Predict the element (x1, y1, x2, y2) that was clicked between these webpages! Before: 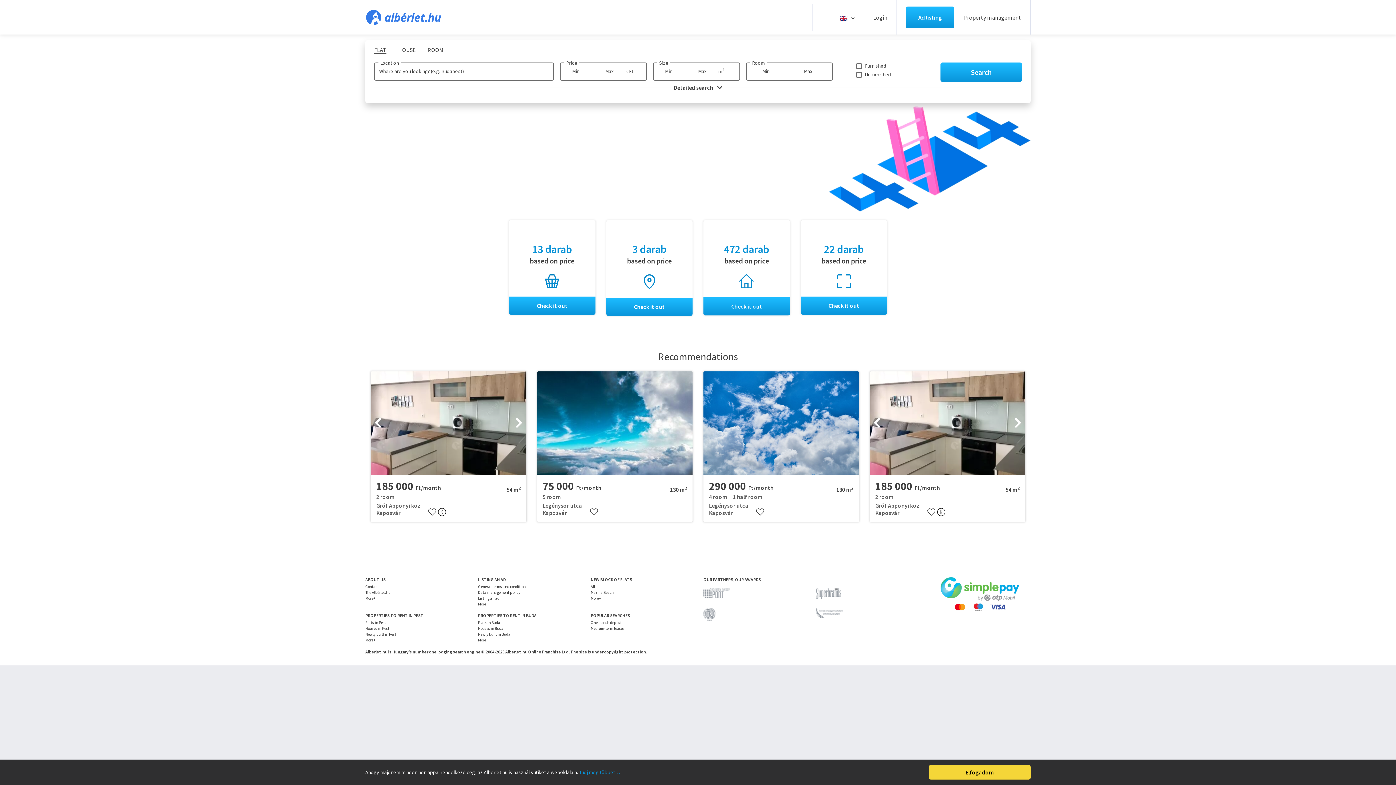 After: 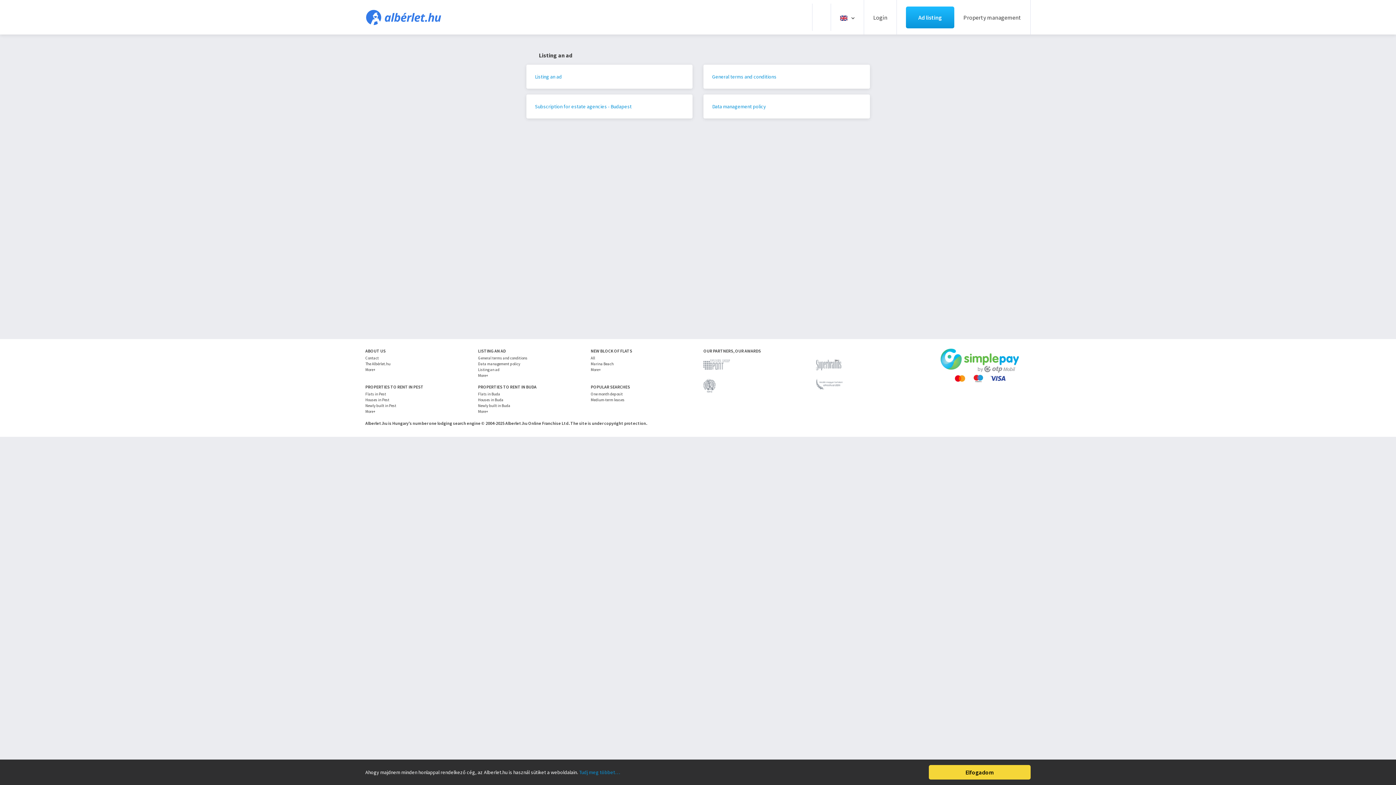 Action: bbox: (478, 601, 487, 606) label: More+